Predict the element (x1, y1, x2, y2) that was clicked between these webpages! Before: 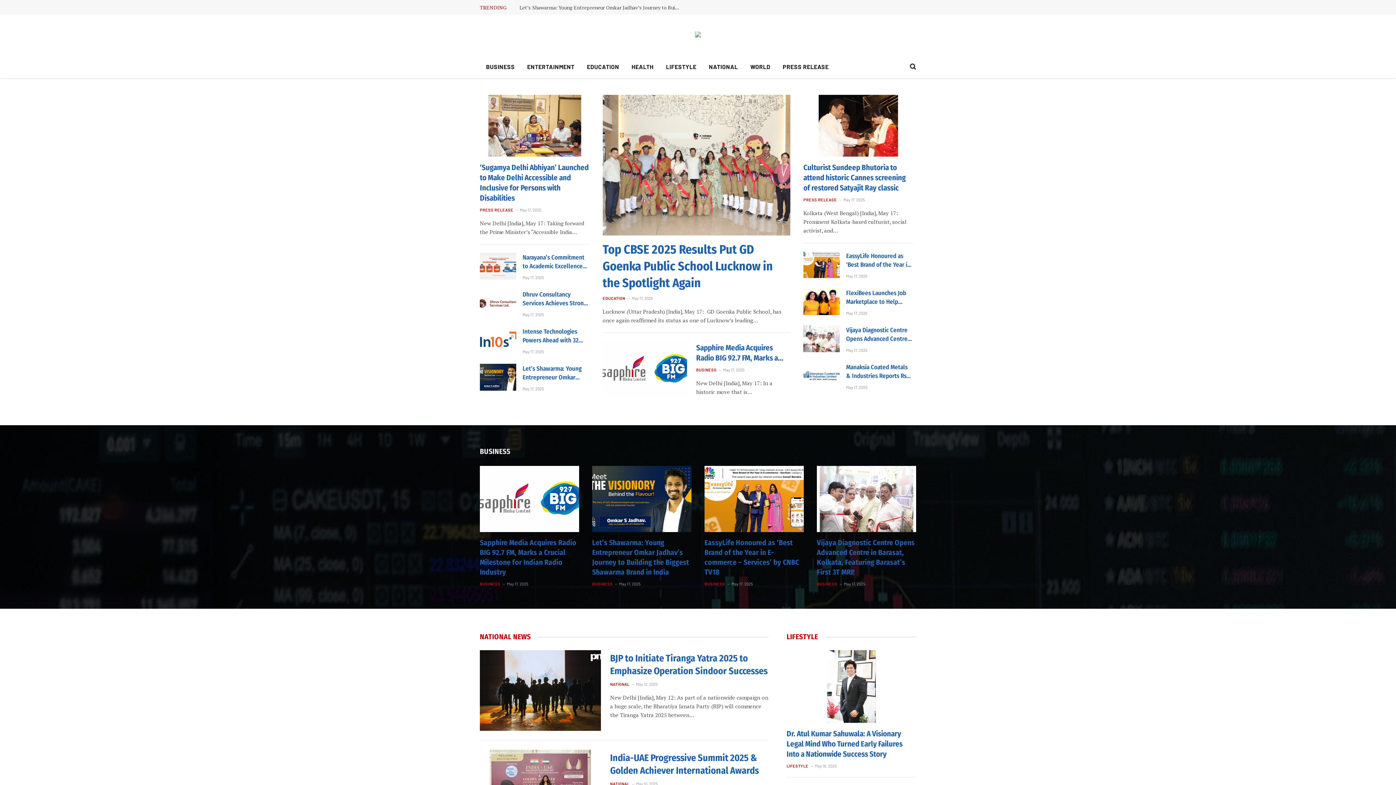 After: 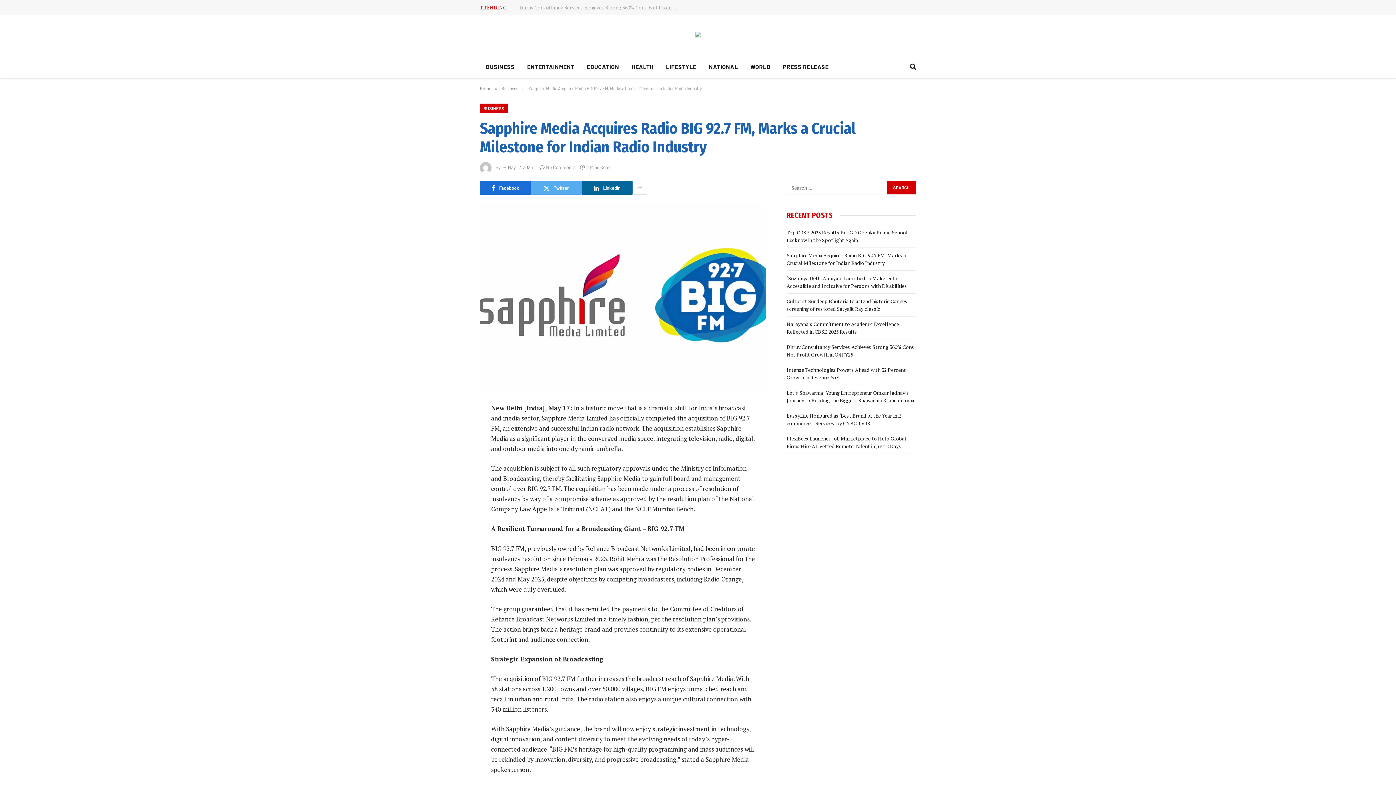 Action: bbox: (519, 4, 683, 10) label: Sapphire Media Acquires Radio BIG 92.7 FM, Marks a Crucial Milestone for Indian Radio Industry